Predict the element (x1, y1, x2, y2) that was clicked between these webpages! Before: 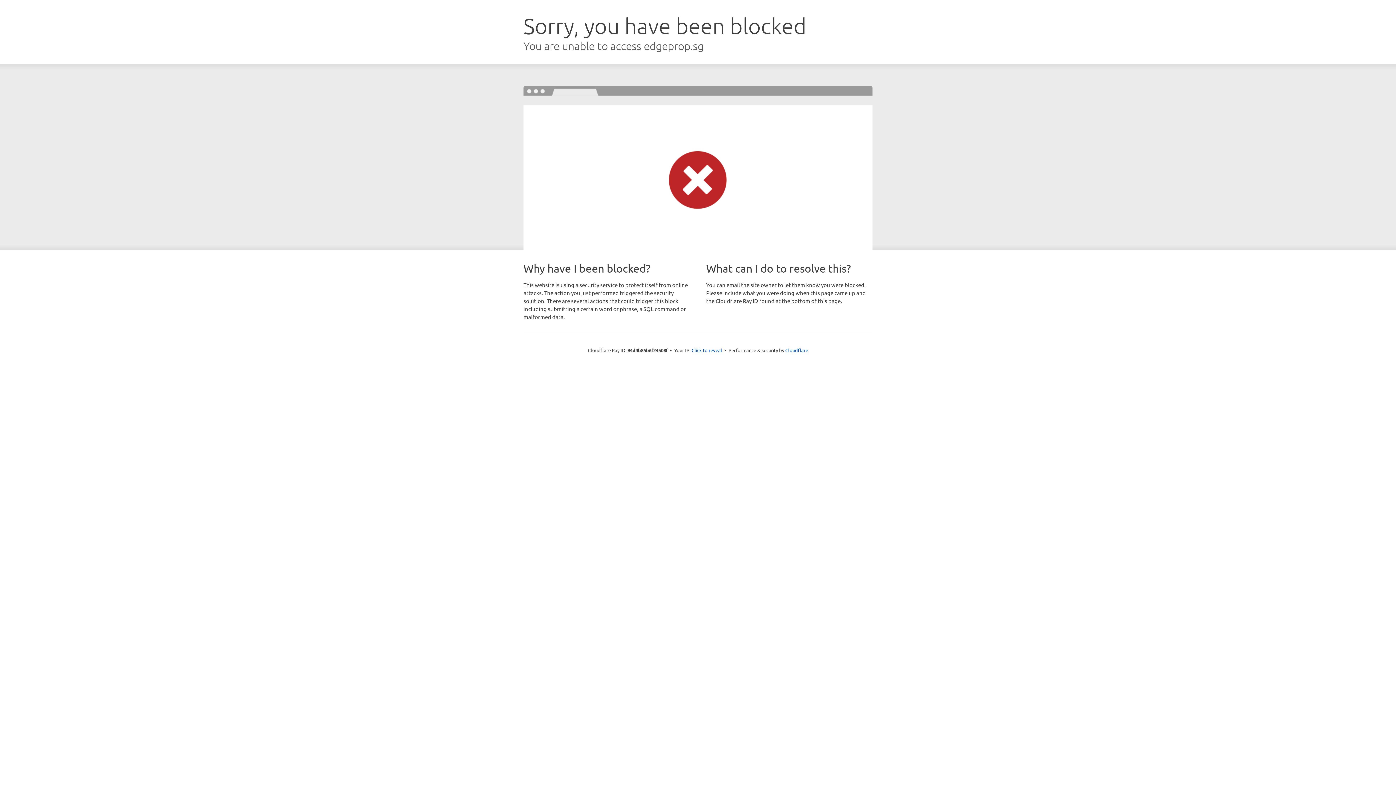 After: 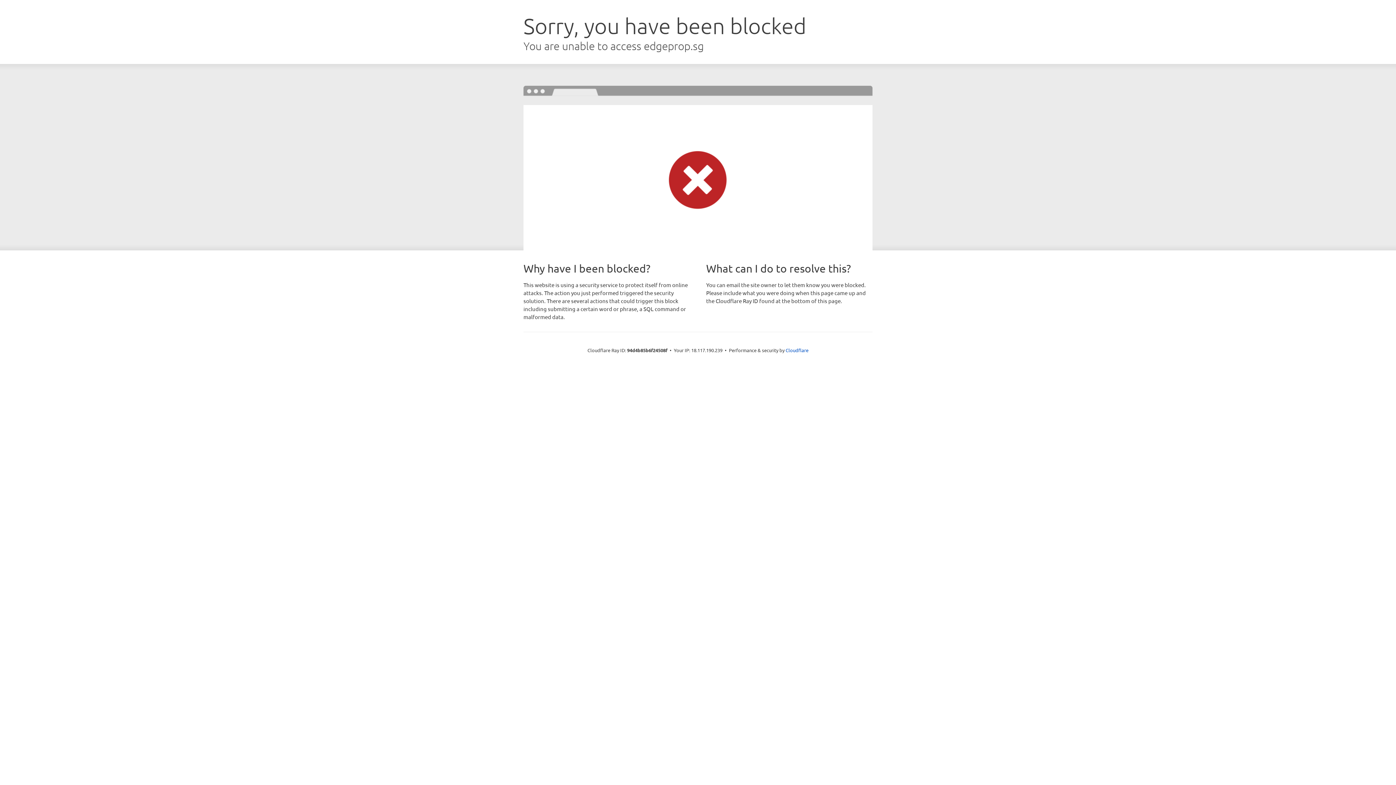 Action: label: Click to reveal bbox: (691, 346, 722, 353)